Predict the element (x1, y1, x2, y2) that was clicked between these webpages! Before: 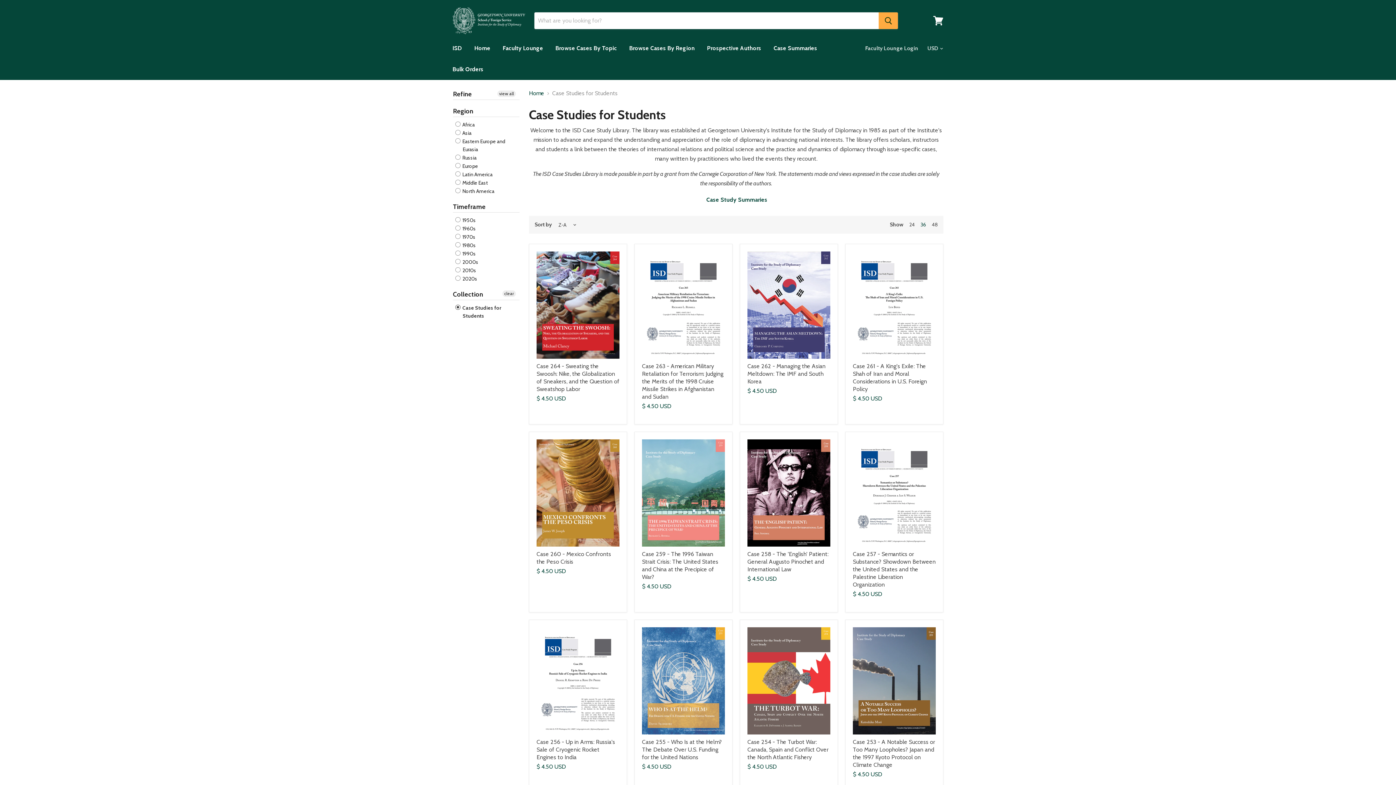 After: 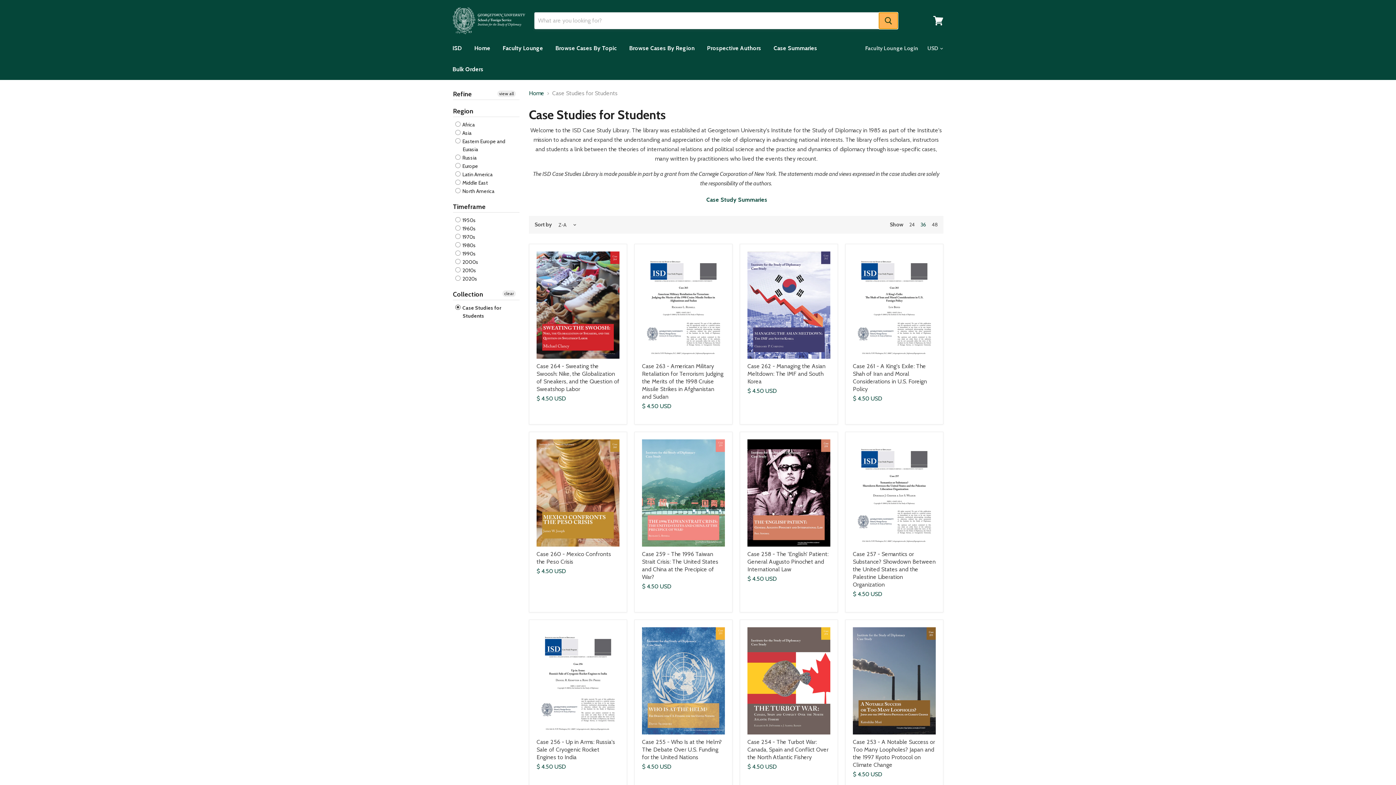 Action: bbox: (878, 12, 898, 29) label: Search